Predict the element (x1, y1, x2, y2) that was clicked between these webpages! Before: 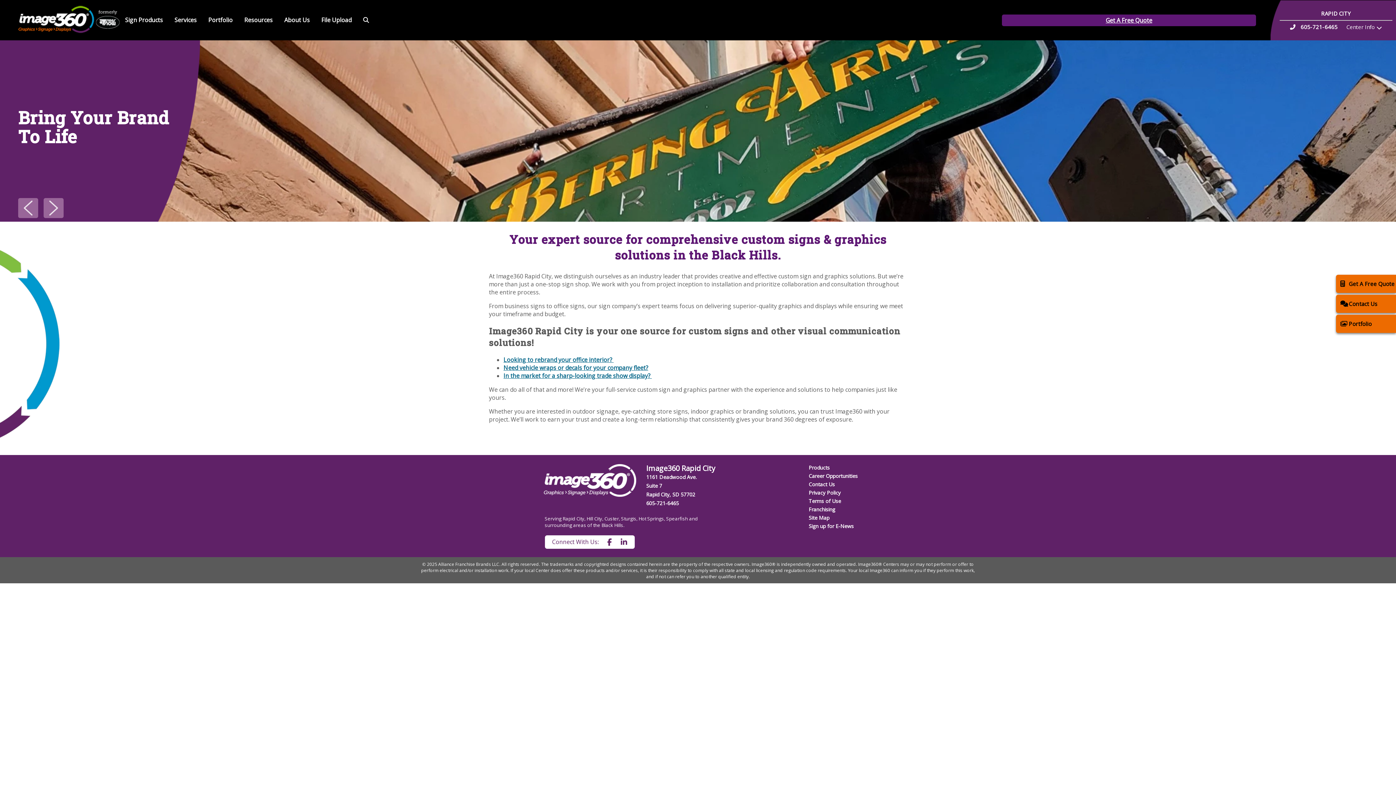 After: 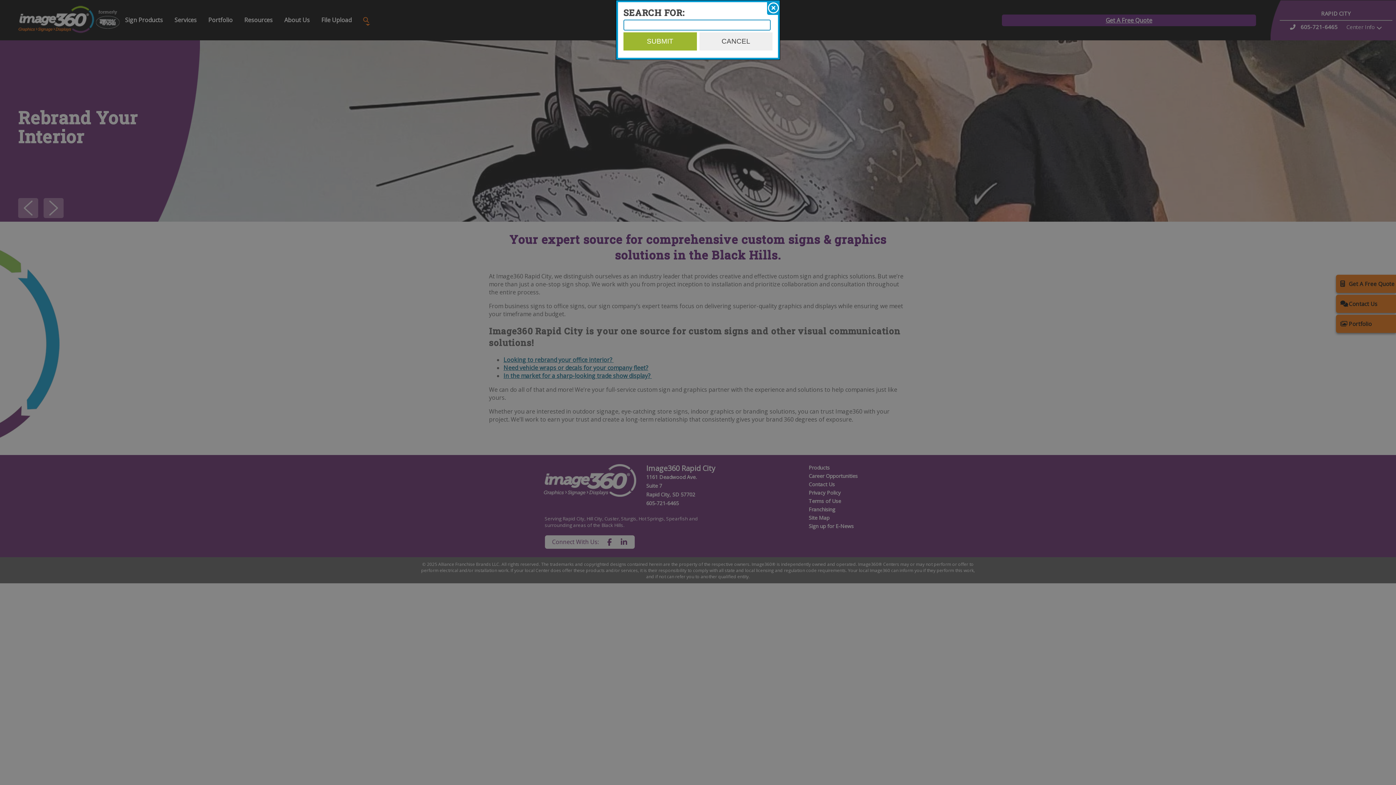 Action: bbox: (358, 13, 374, 27)